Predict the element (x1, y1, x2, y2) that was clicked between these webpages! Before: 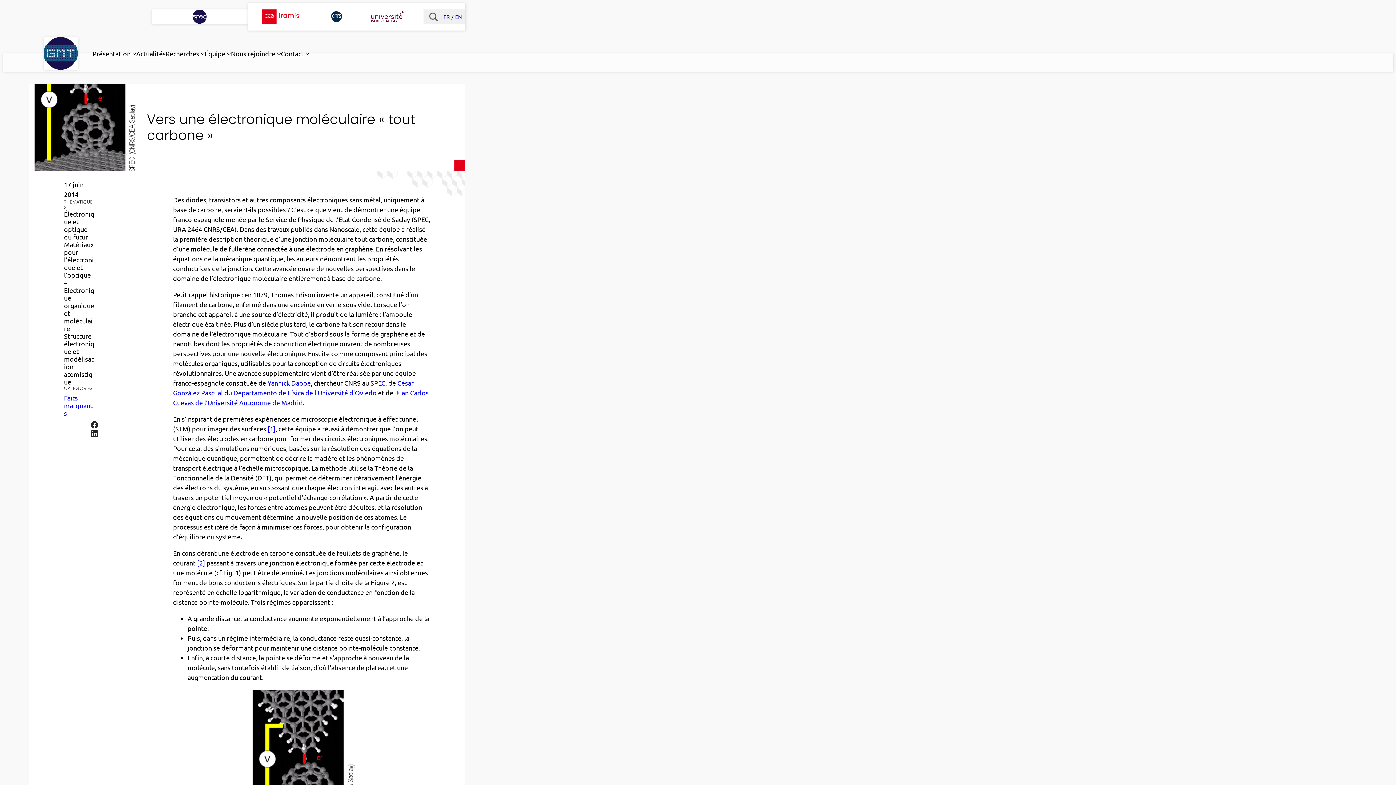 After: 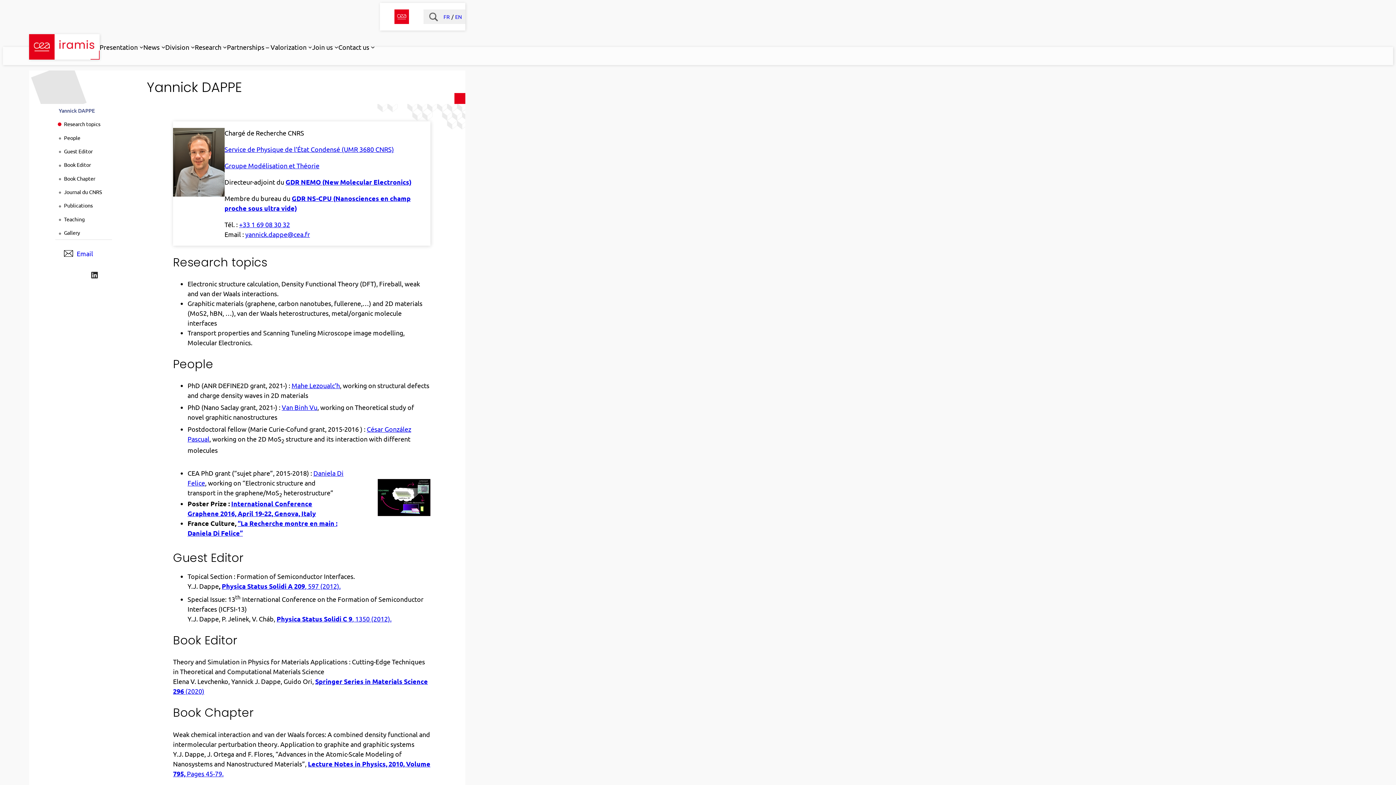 Action: bbox: (267, 379, 310, 386) label: Yannick Dappe